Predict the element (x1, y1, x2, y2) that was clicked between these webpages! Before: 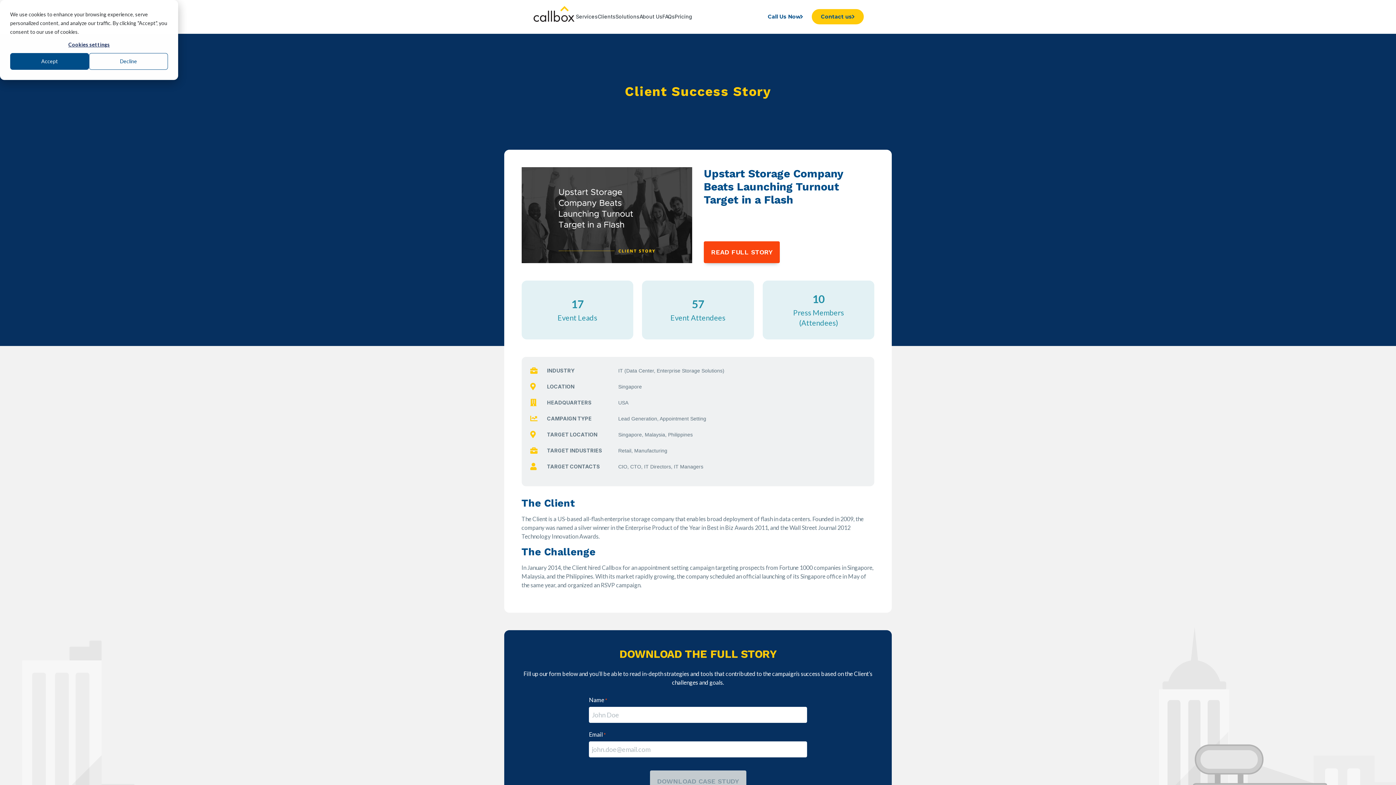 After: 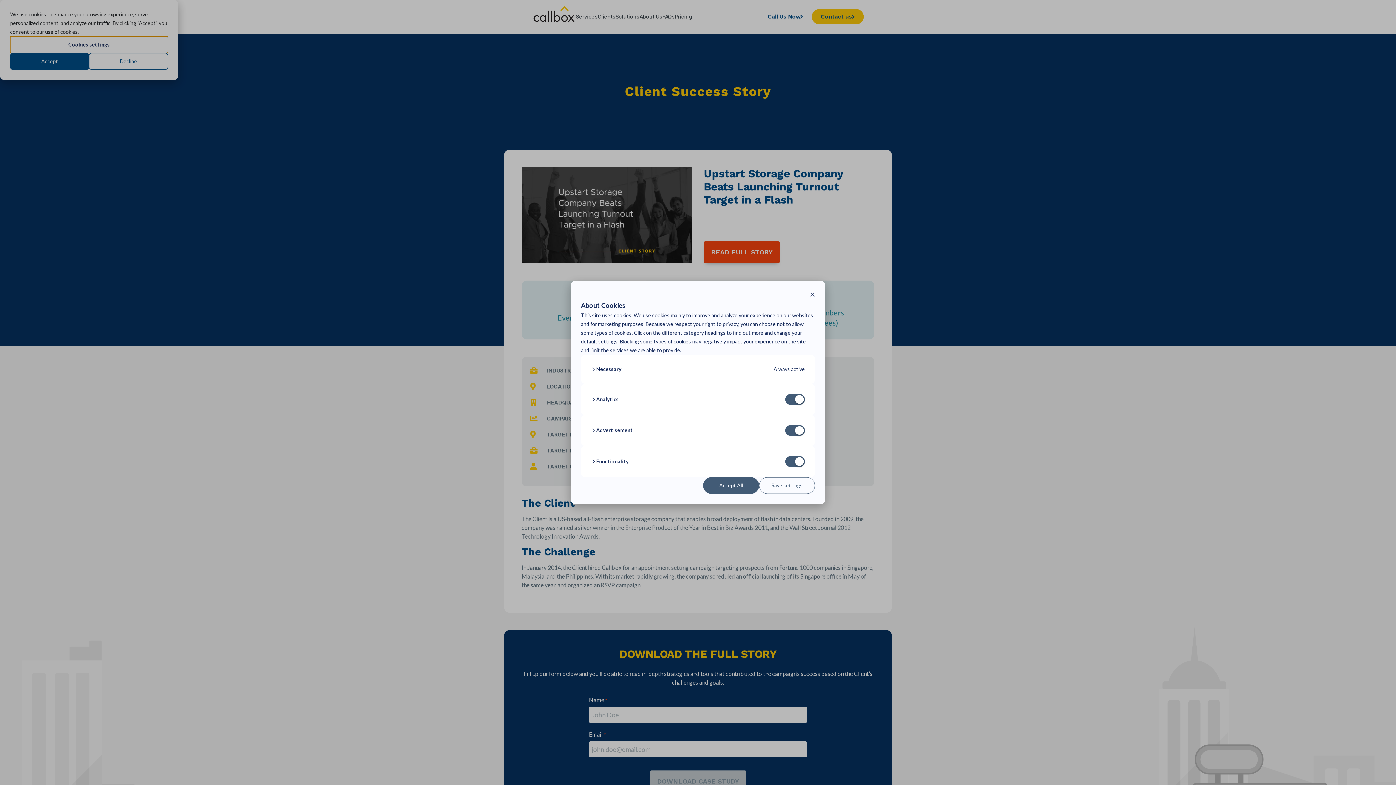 Action: bbox: (10, 36, 168, 53) label: Cookies settings